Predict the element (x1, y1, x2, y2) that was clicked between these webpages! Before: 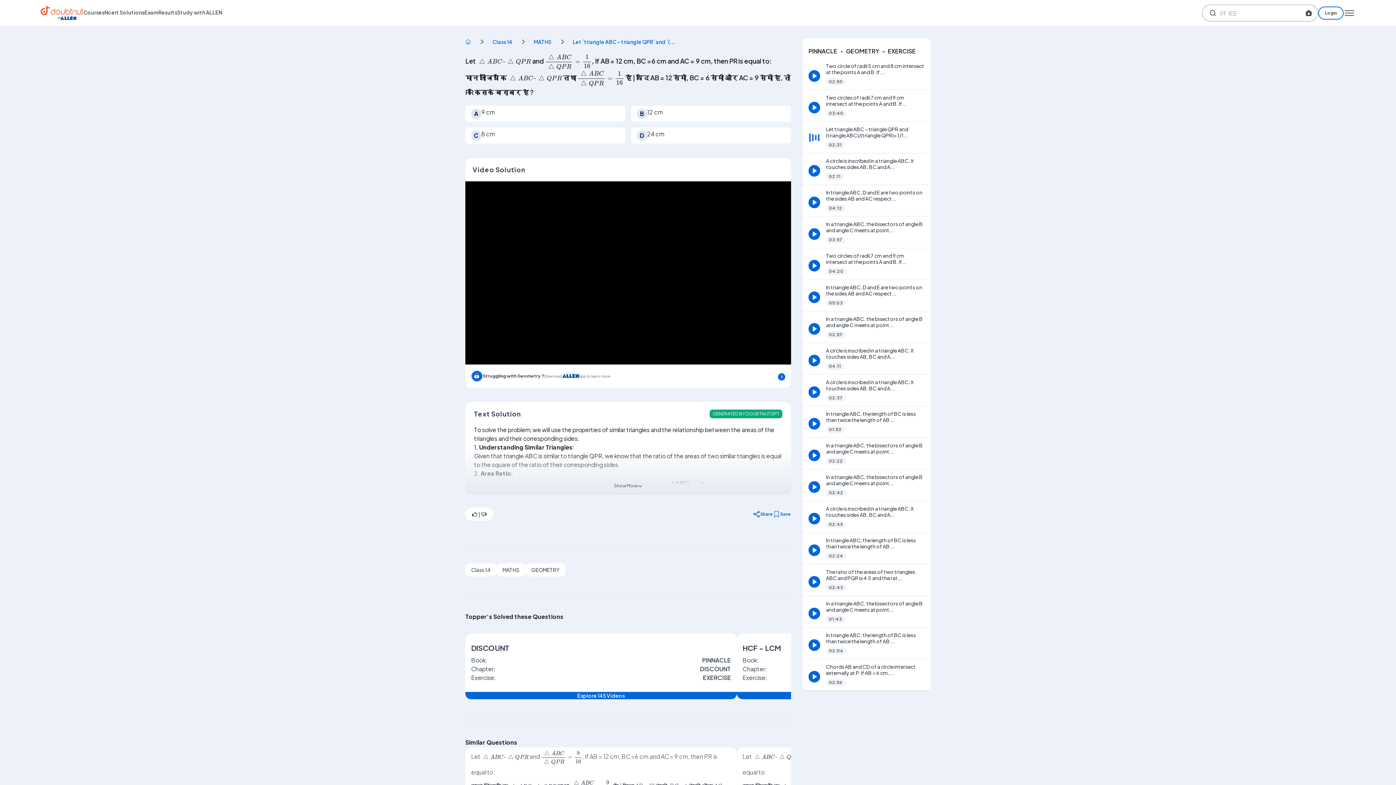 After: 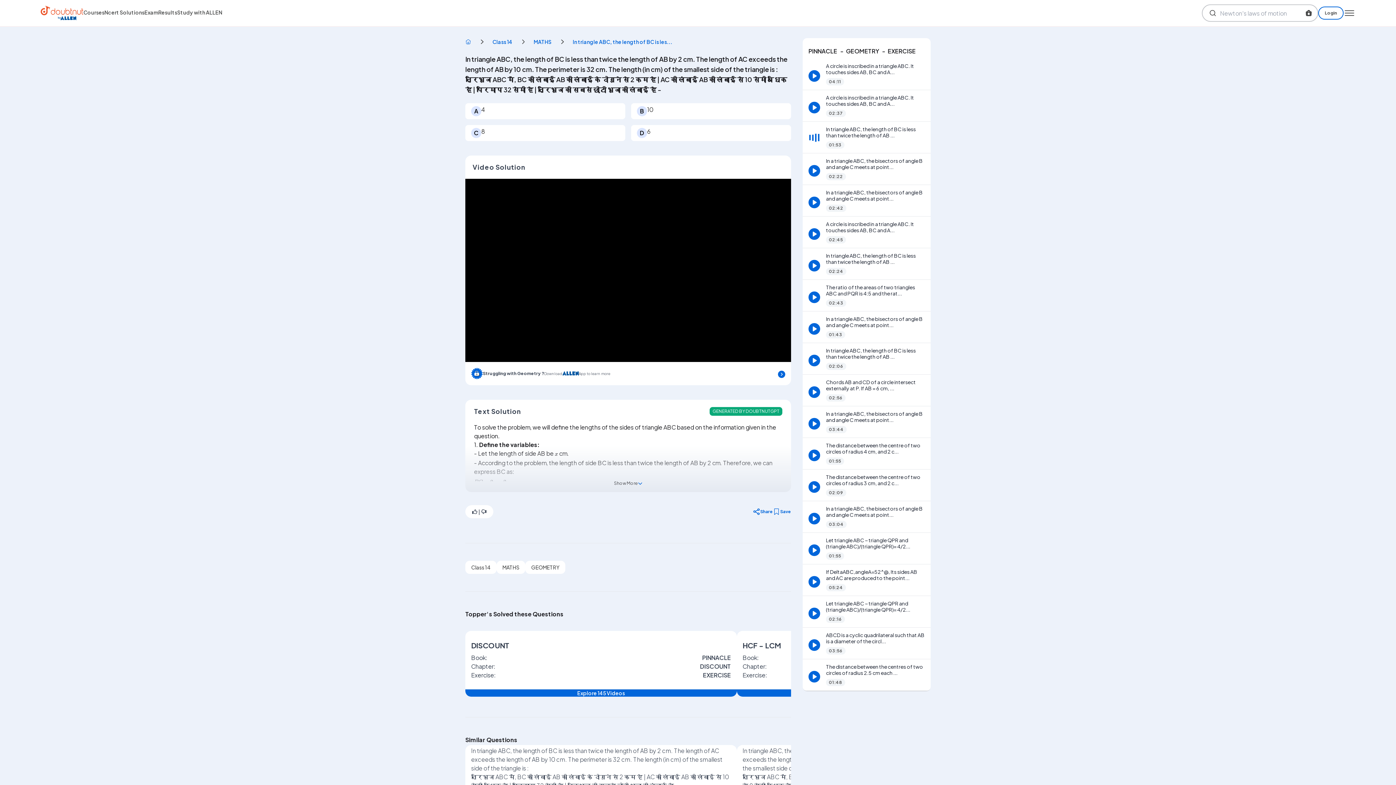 Action: bbox: (805, 410, 928, 433) label: In triangle ABC, the length of BC is less than twice the length of AB ...

01:53